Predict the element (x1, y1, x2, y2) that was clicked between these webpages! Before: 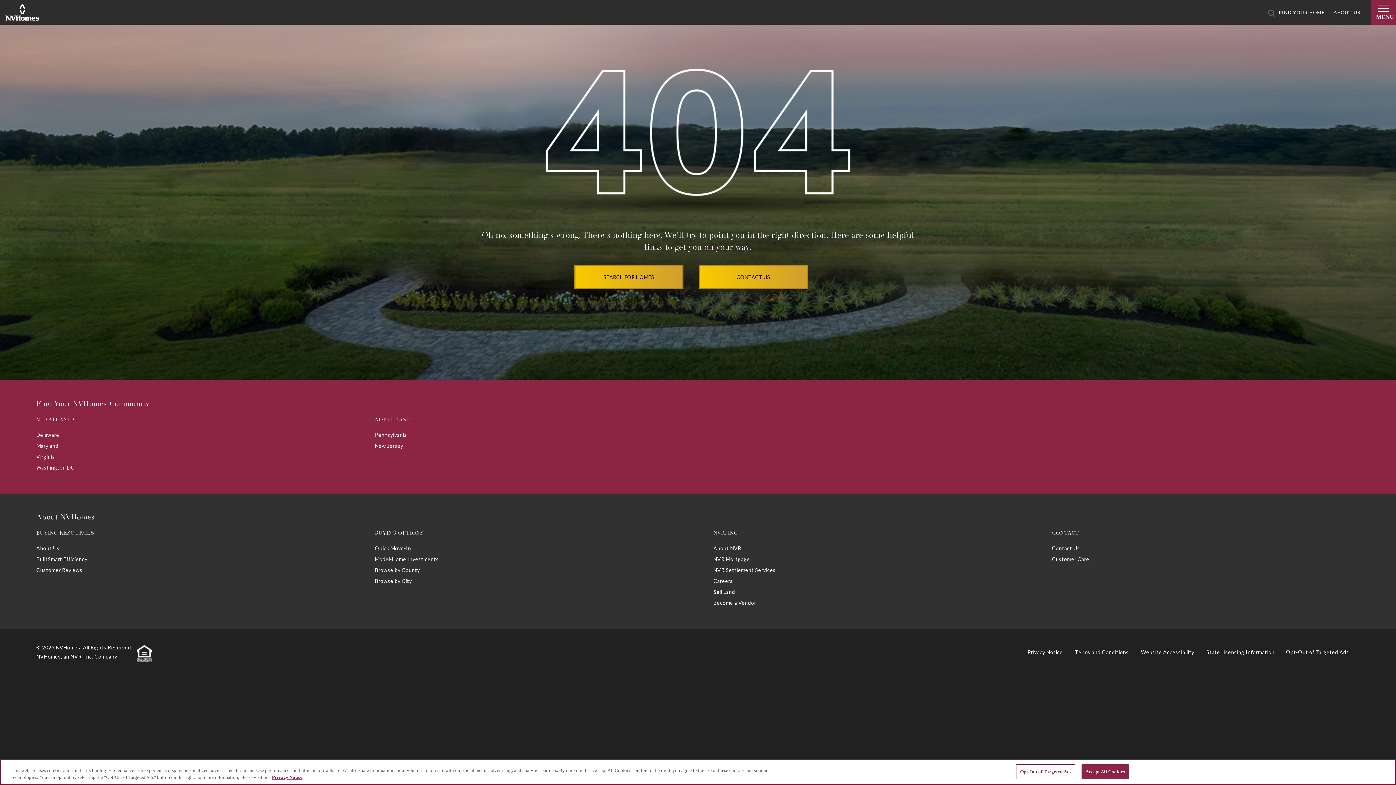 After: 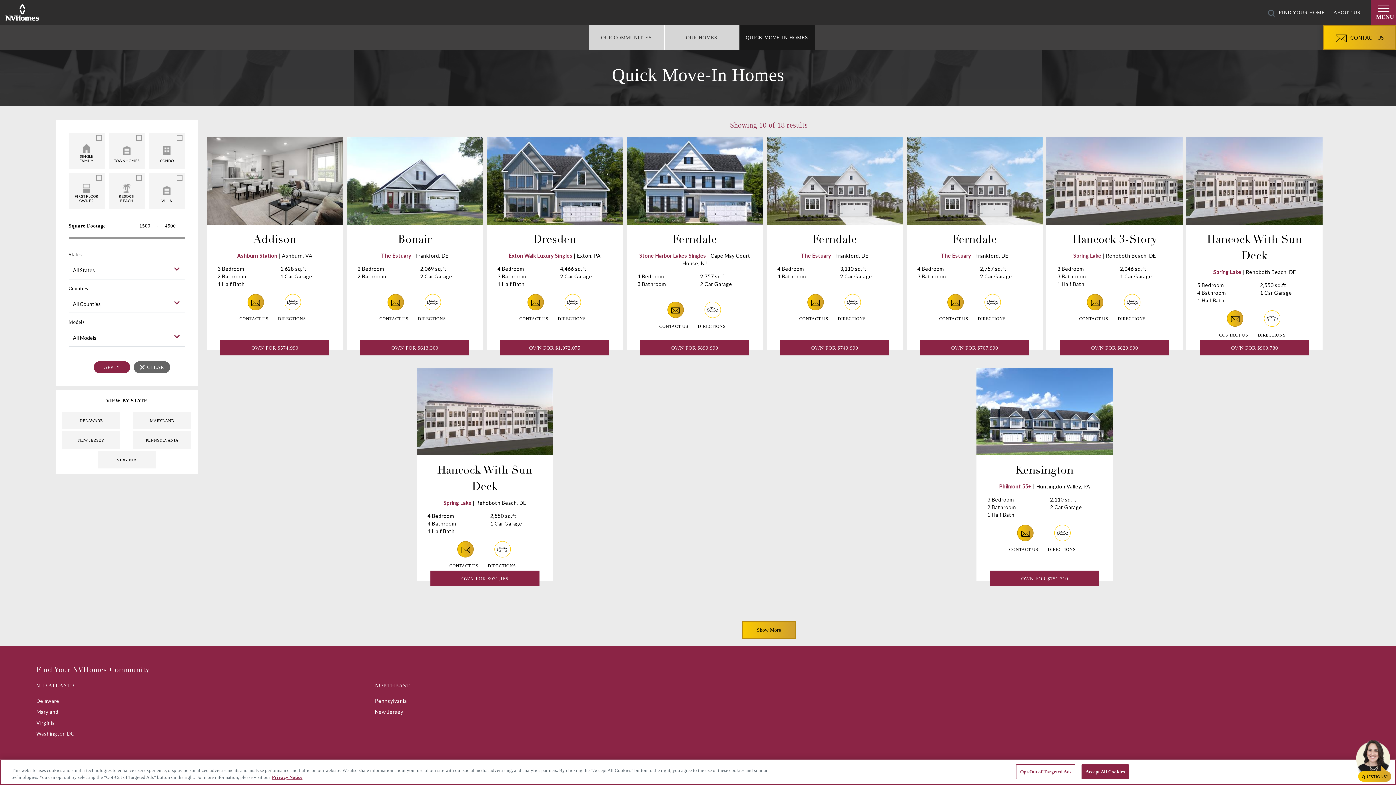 Action: label: Quick Move-In bbox: (375, 545, 411, 551)